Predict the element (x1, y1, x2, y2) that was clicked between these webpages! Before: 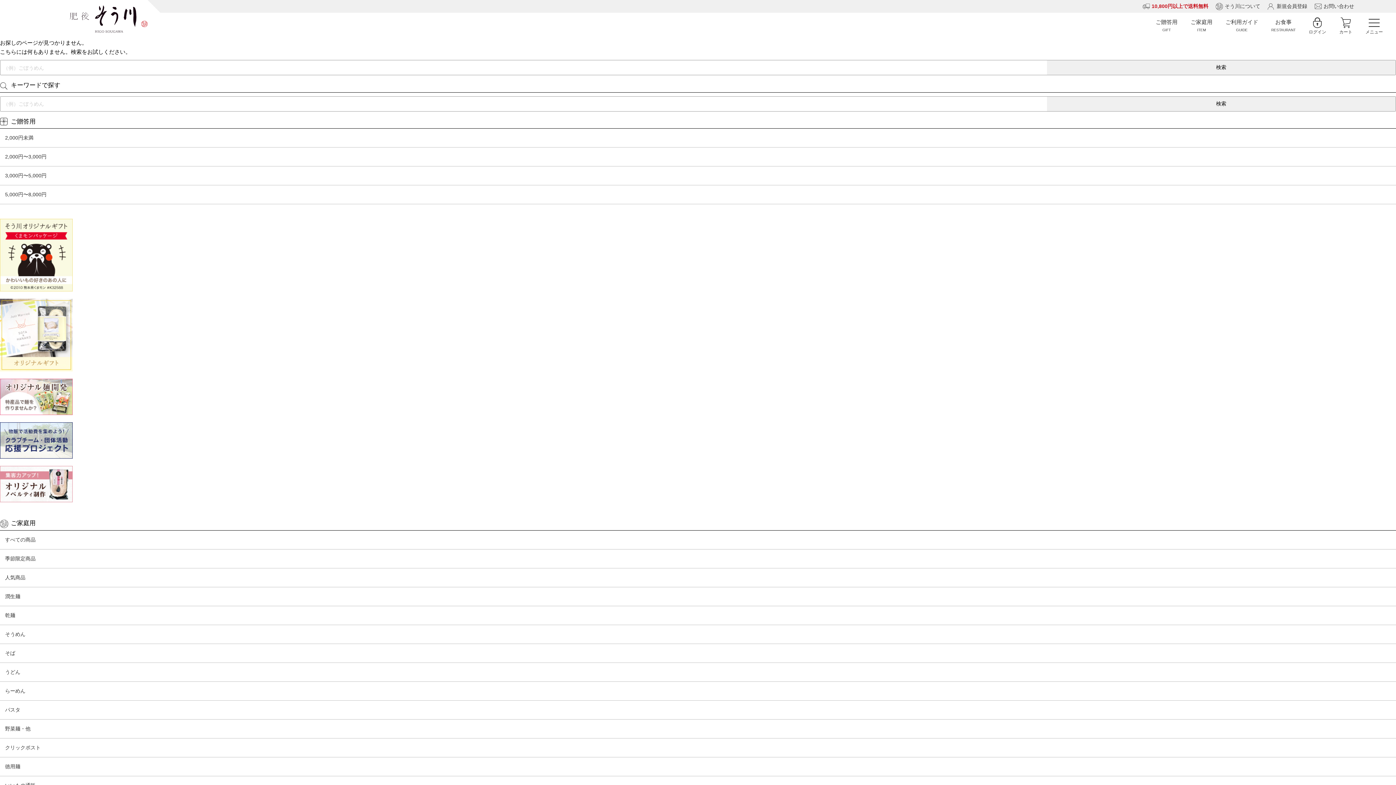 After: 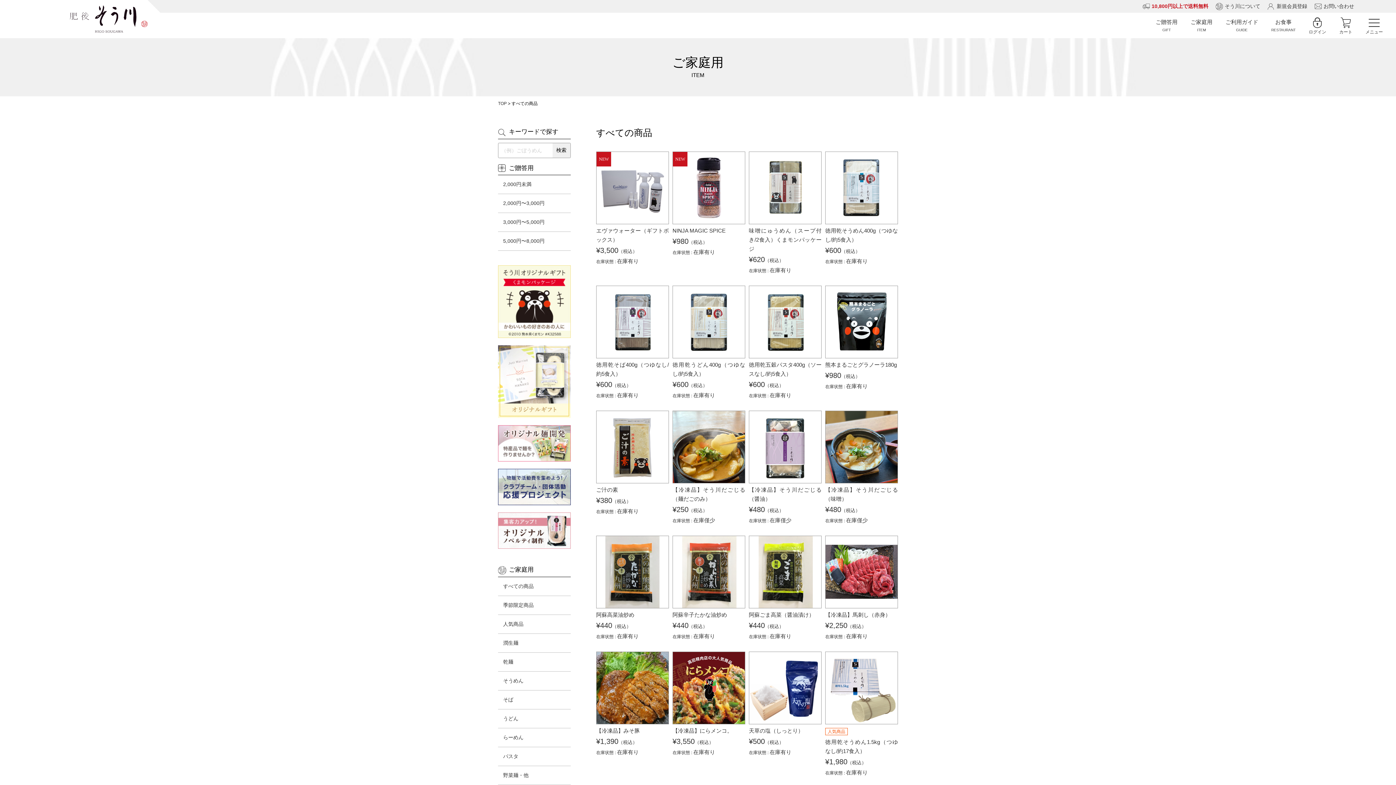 Action: label: すべての商品 bbox: (0, 530, 1396, 549)